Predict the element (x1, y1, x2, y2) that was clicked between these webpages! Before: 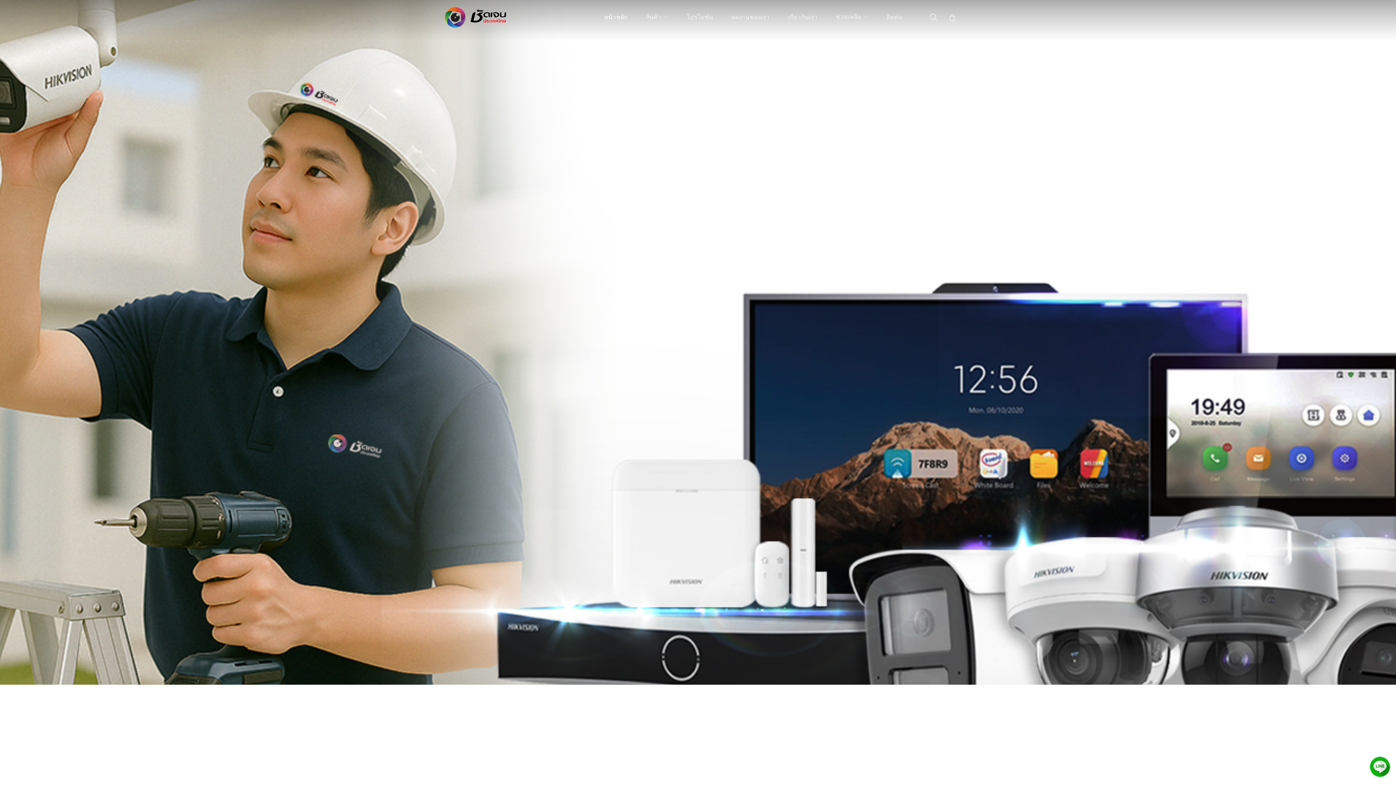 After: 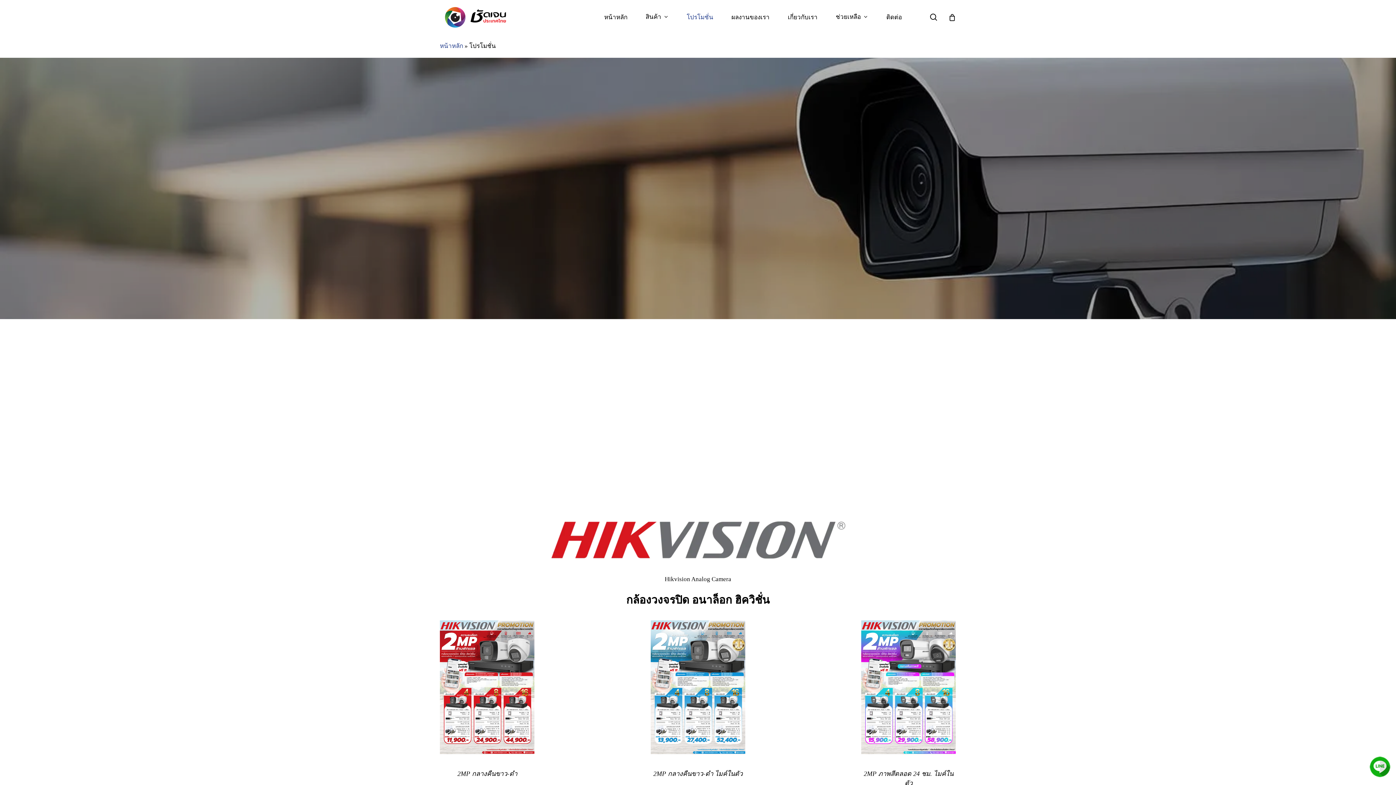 Action: label: โปรโมชั่น bbox: (677, 14, 722, 20)